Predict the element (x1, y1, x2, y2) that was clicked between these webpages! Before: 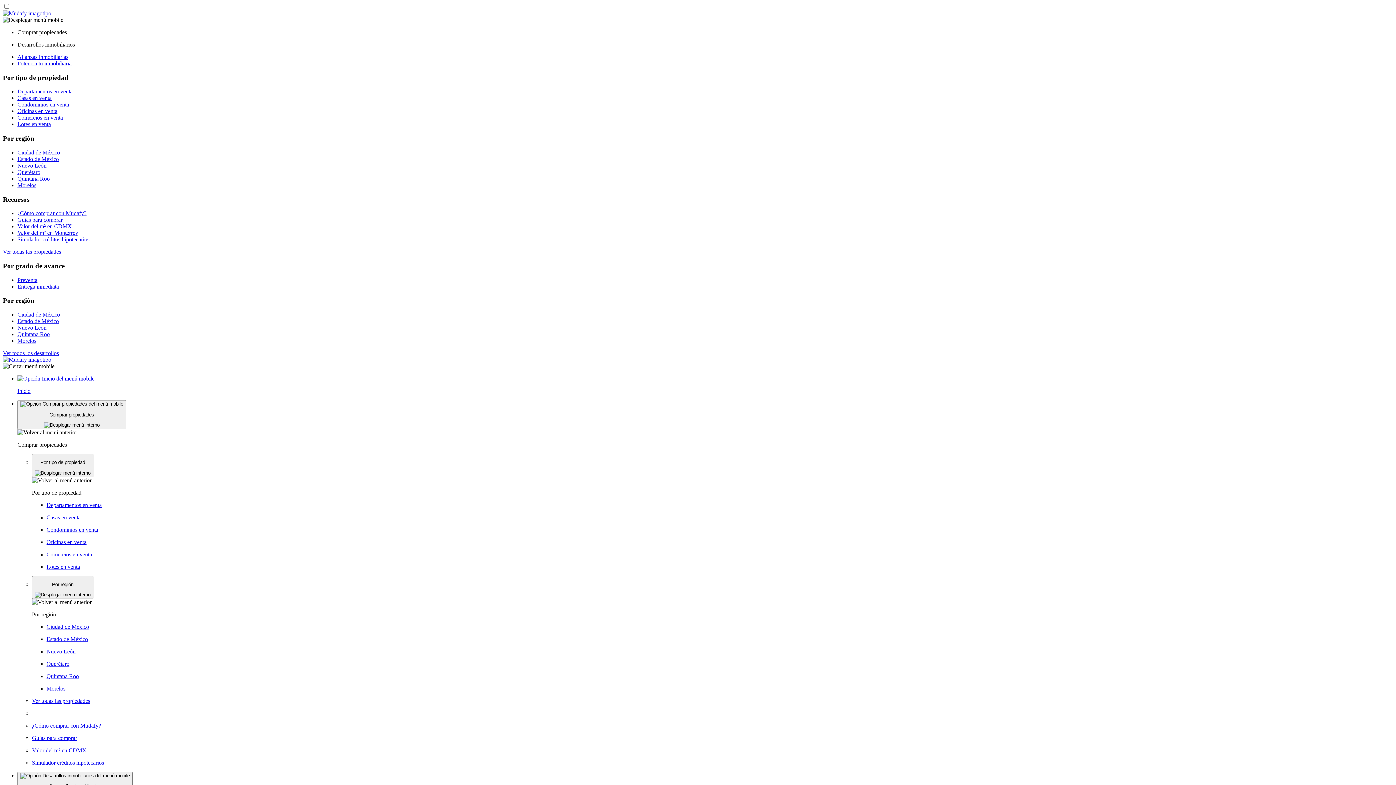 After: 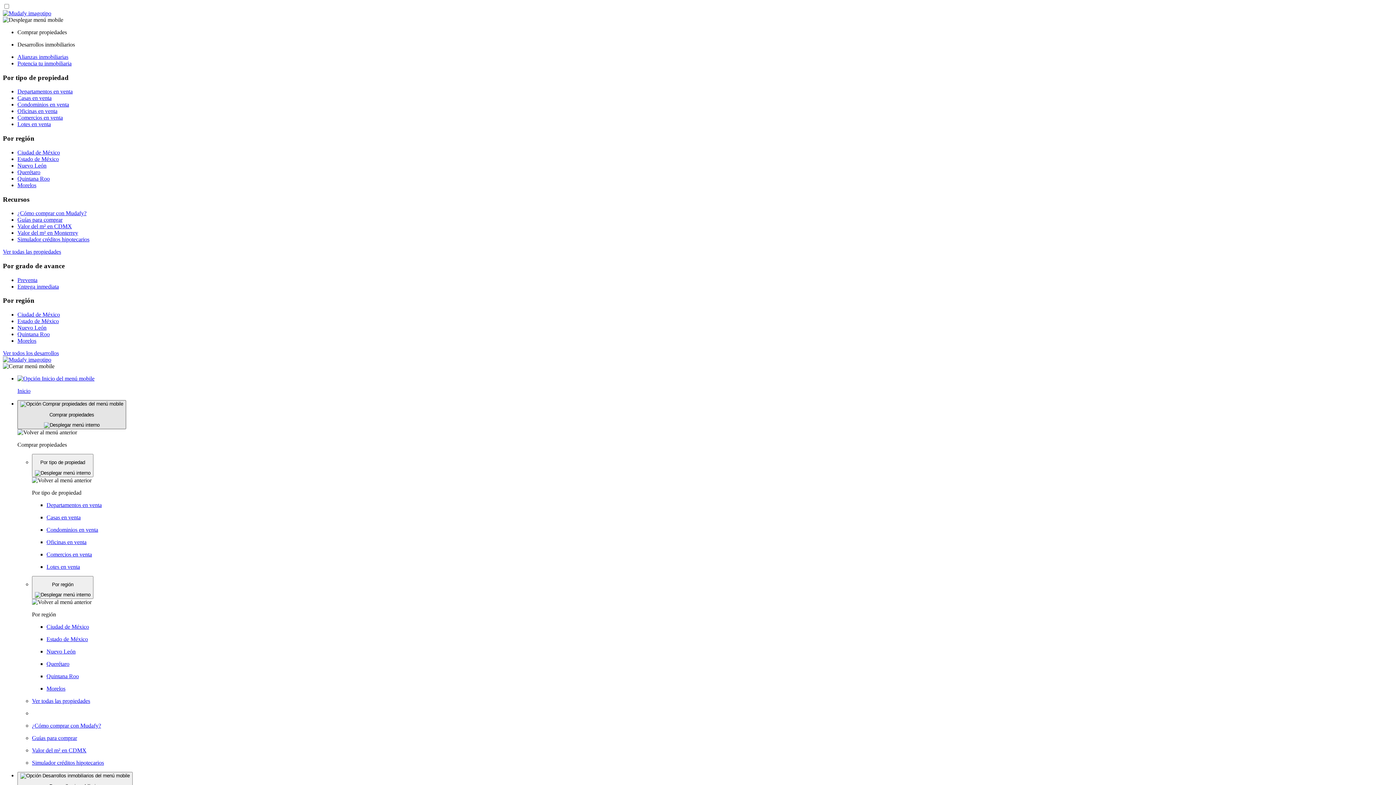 Action: bbox: (17, 400, 126, 429) label: Comprar propiedades